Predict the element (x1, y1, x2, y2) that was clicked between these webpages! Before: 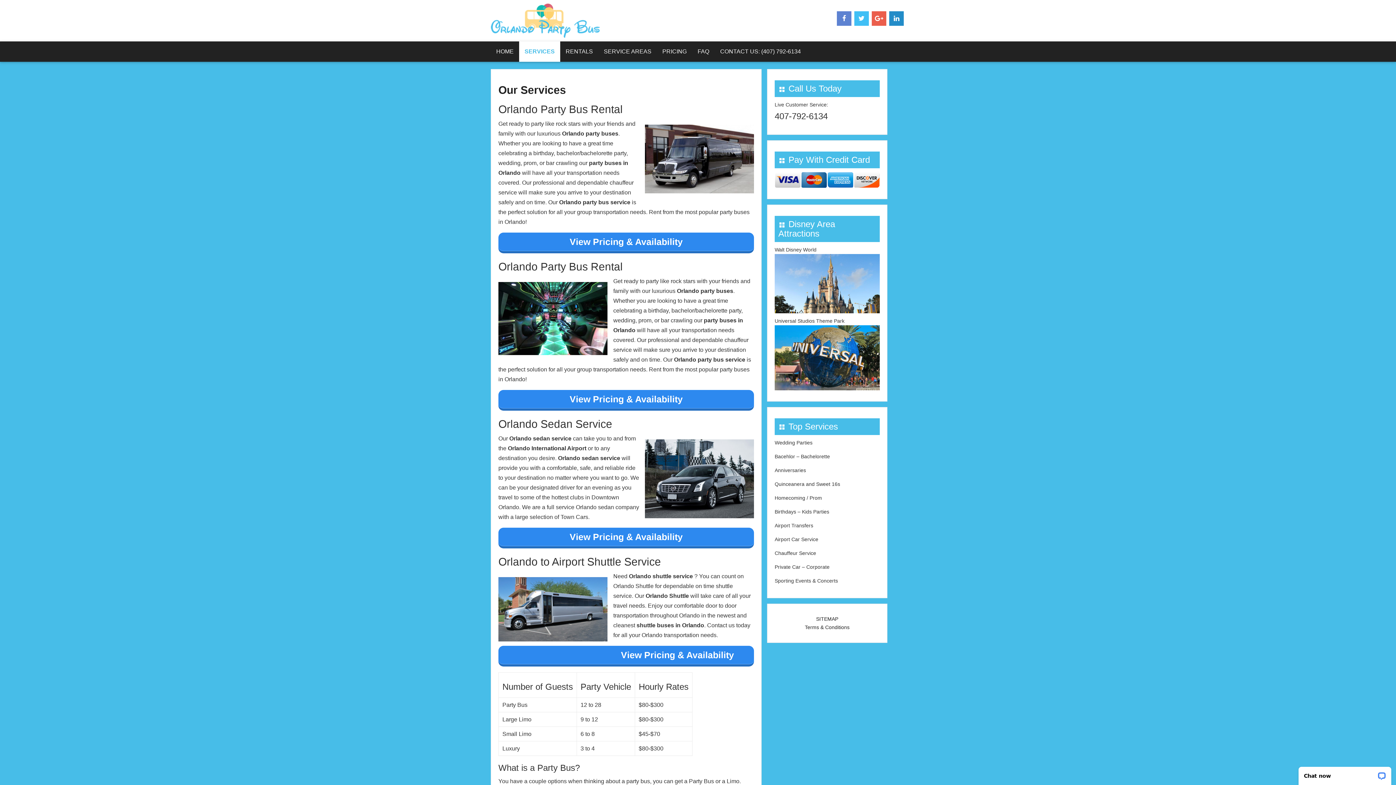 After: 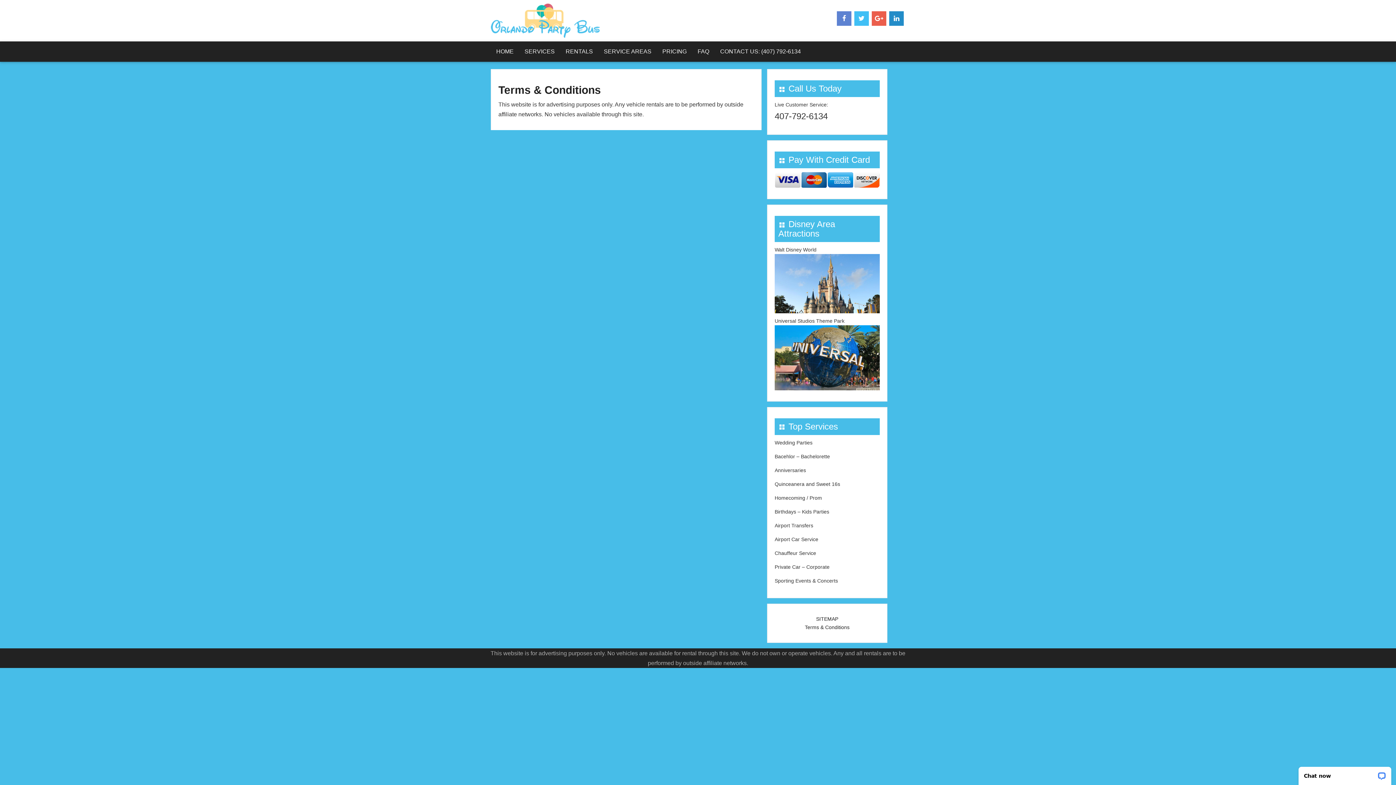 Action: label: Terms & Conditions bbox: (805, 624, 849, 630)